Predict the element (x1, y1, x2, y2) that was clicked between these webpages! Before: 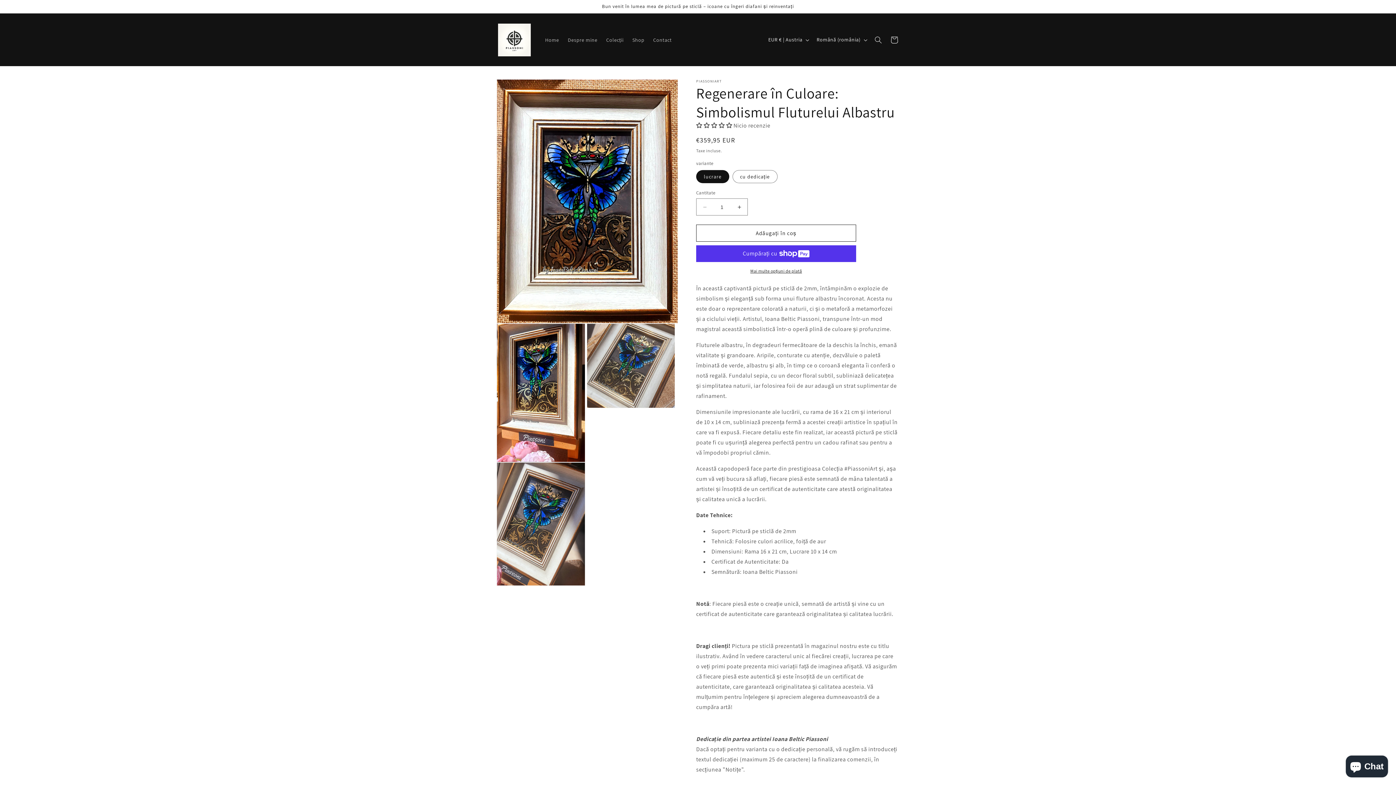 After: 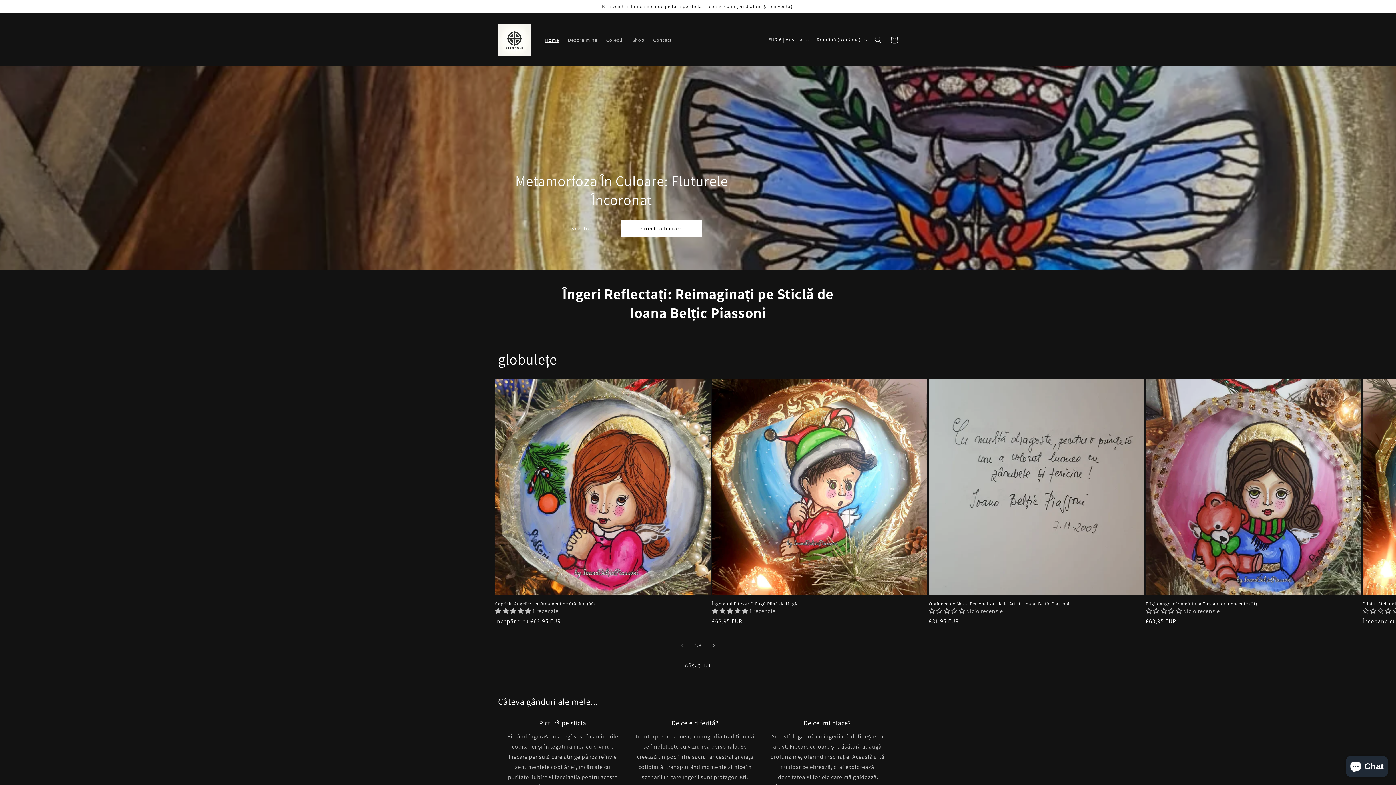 Action: bbox: (540, 32, 563, 47) label: Home